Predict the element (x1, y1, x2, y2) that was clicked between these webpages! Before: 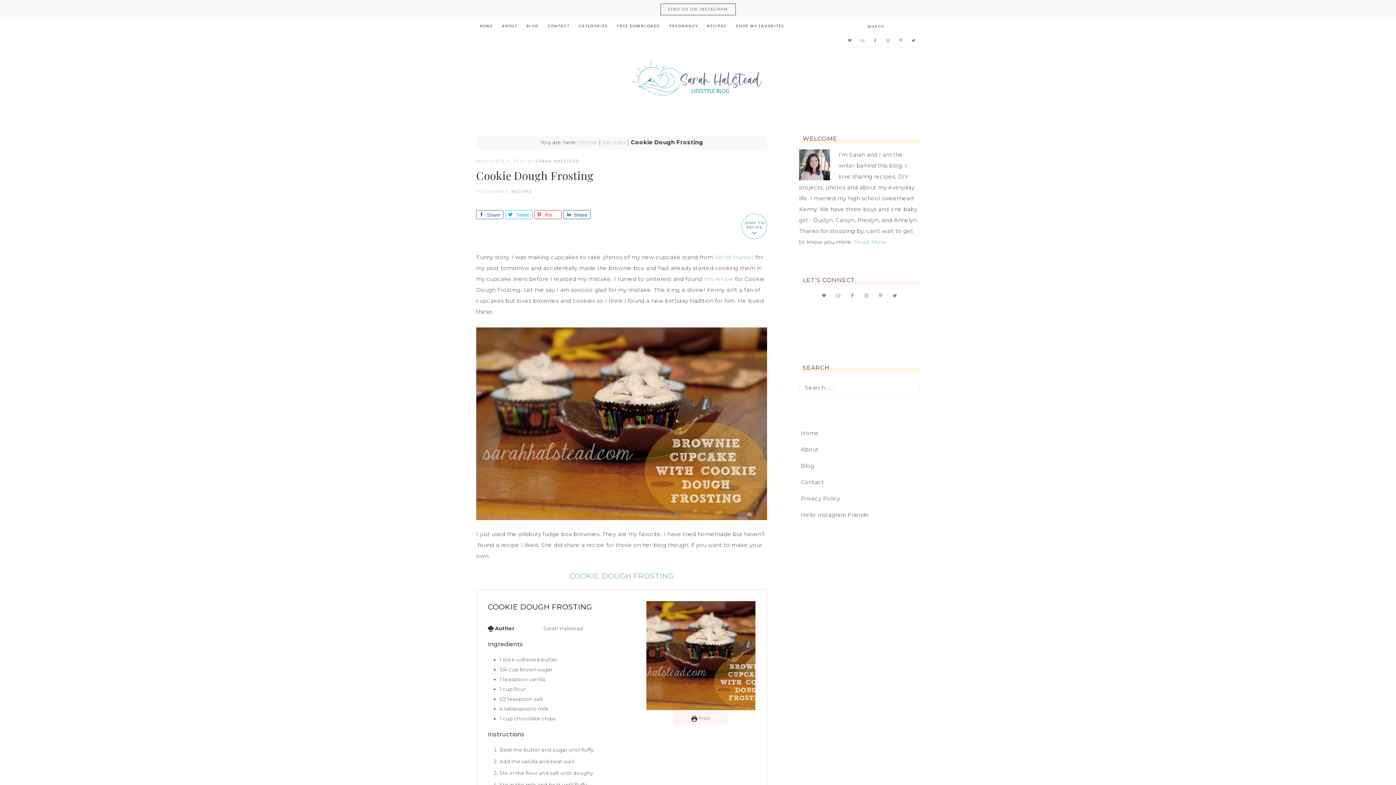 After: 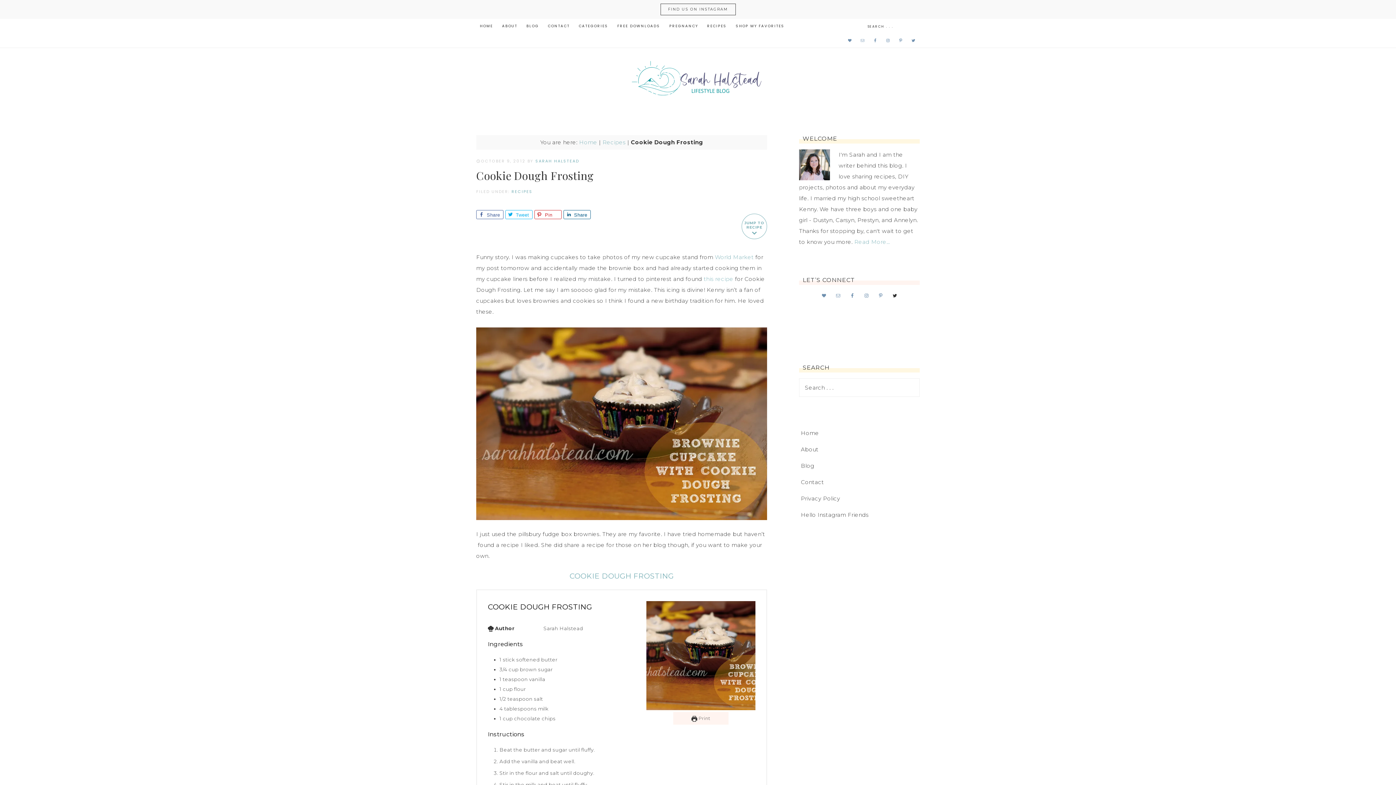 Action: bbox: (890, 290, 900, 300)